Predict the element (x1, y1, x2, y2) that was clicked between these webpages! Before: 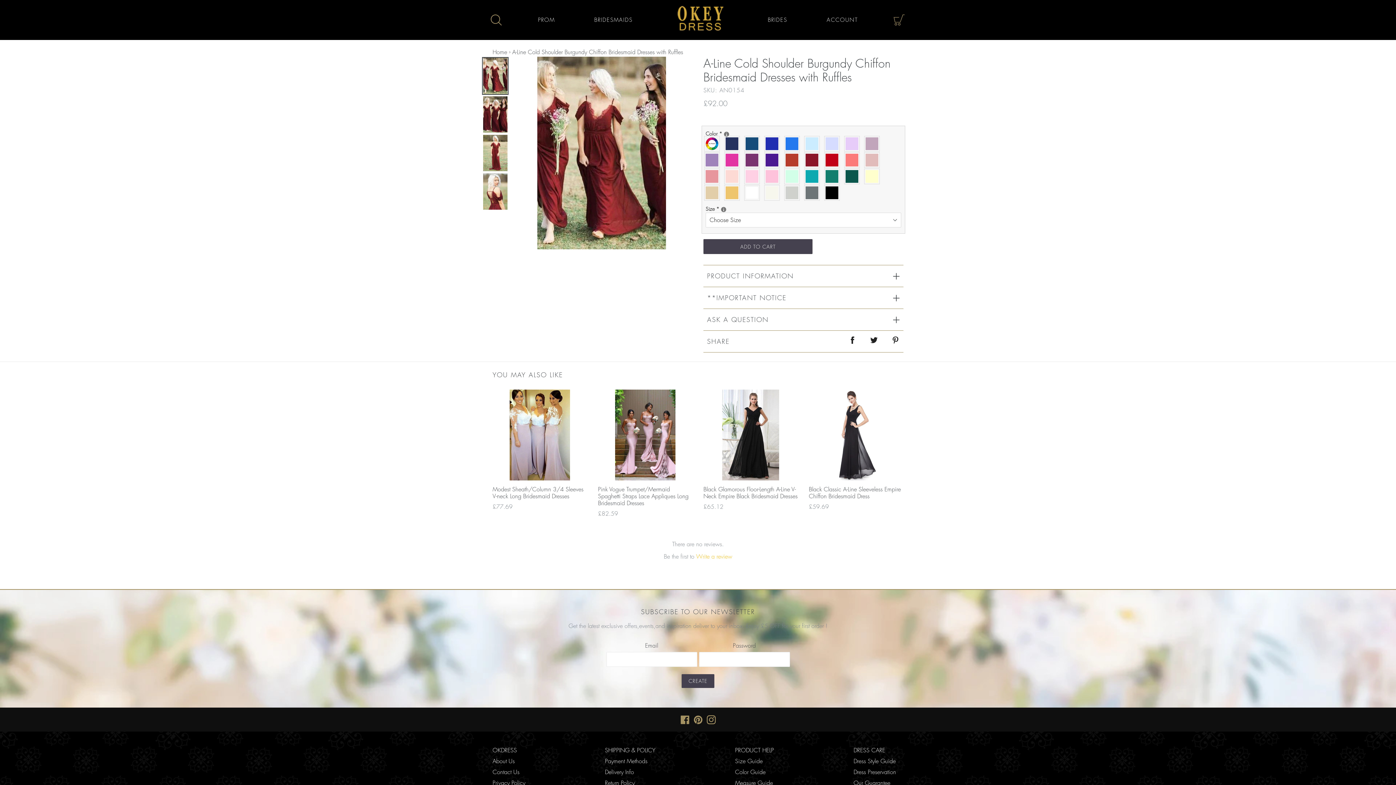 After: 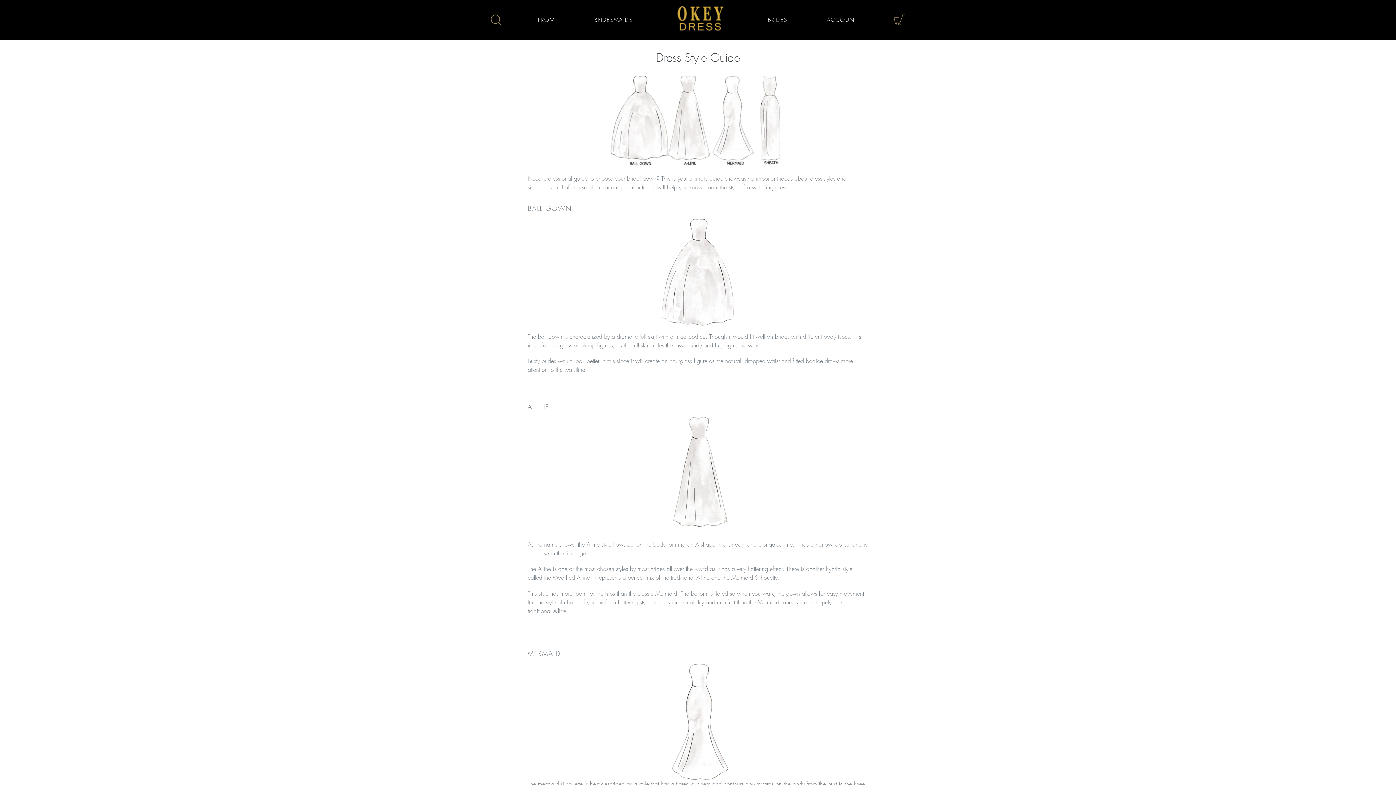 Action: bbox: (853, 757, 896, 765) label: Dress Style Guide